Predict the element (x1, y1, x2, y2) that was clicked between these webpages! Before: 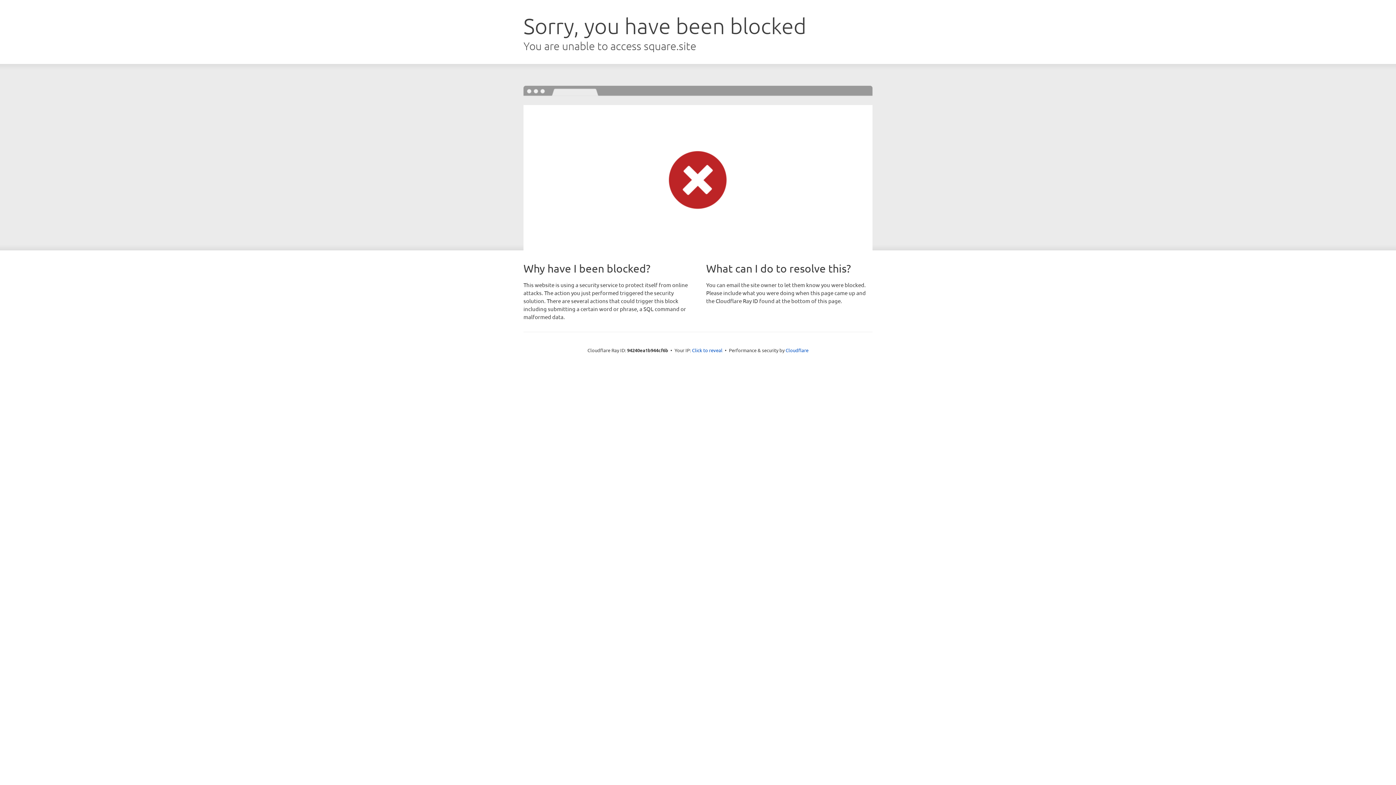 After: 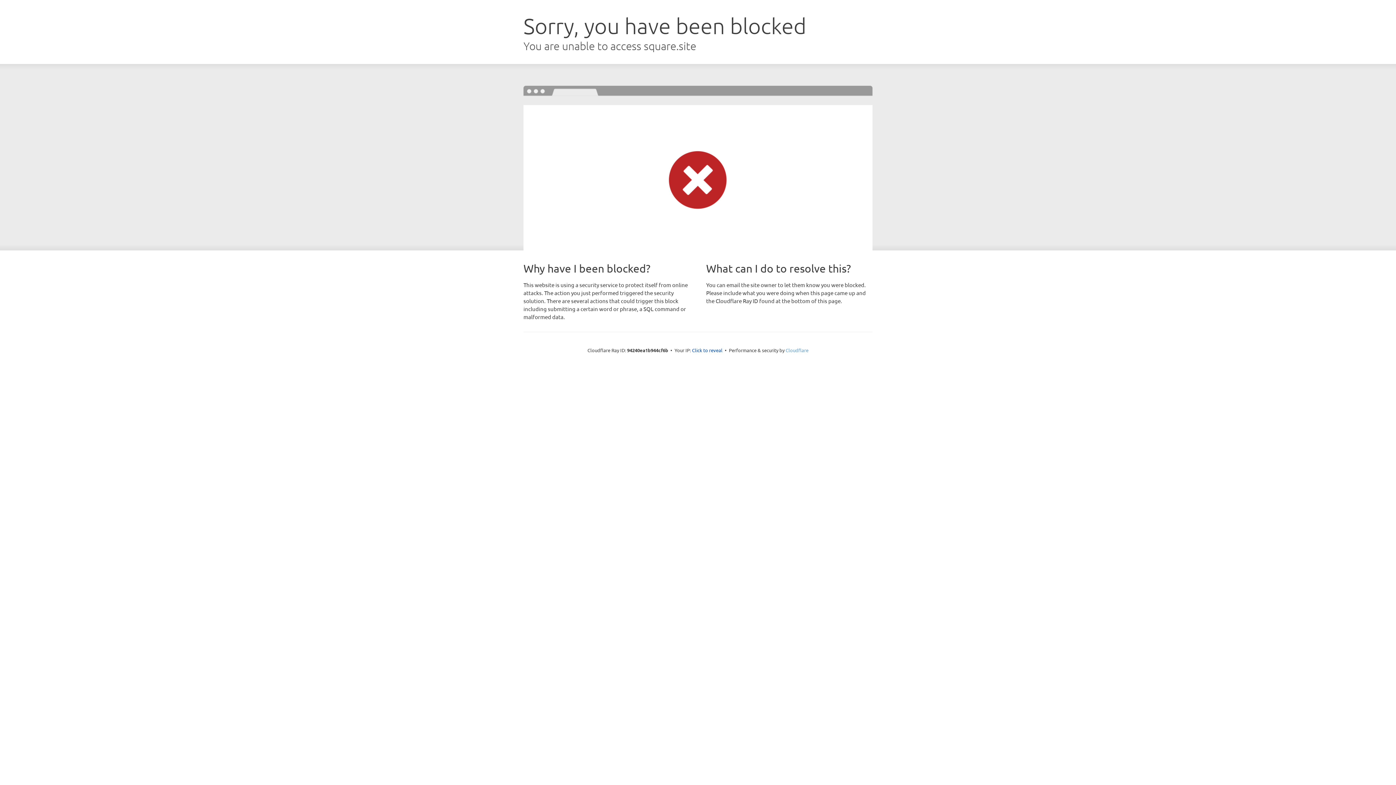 Action: bbox: (785, 347, 808, 353) label: Cloudflare